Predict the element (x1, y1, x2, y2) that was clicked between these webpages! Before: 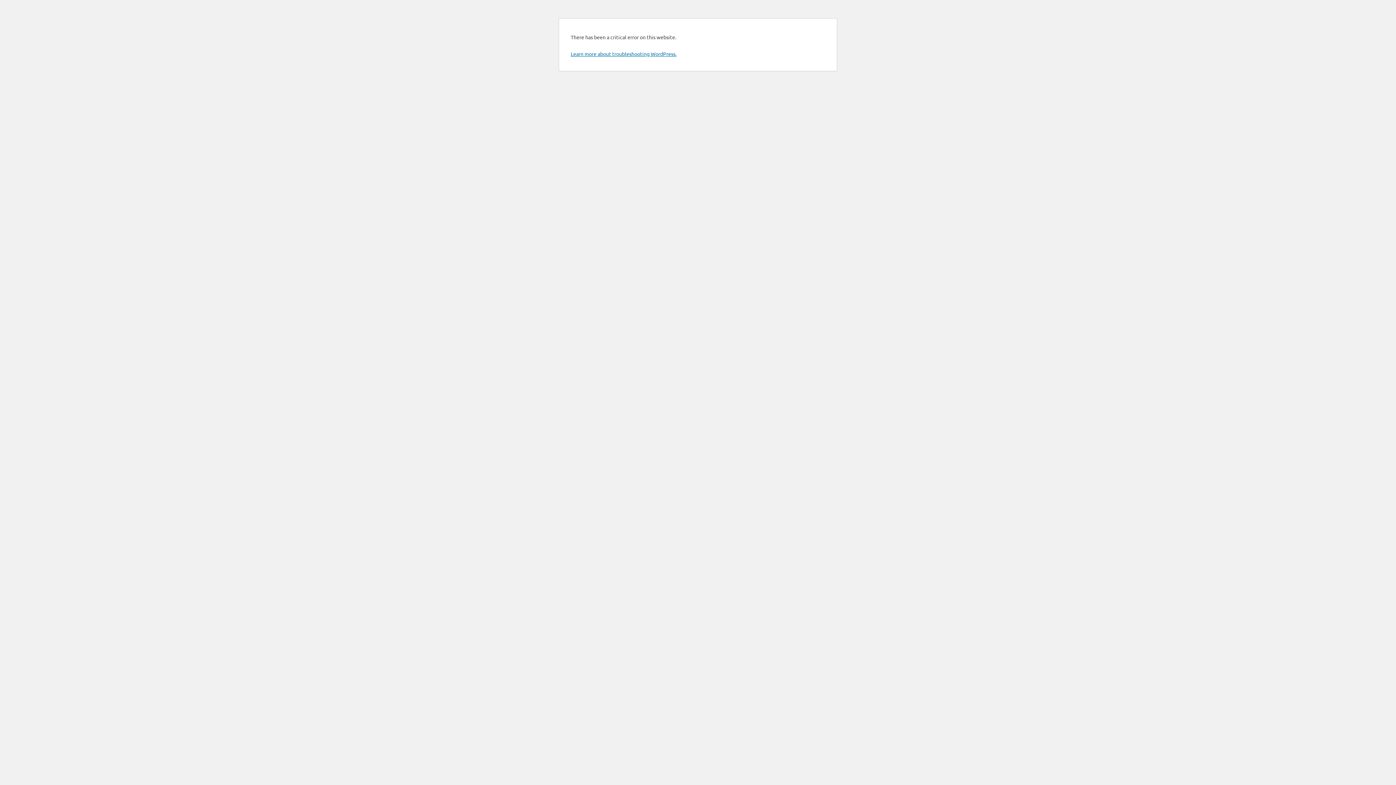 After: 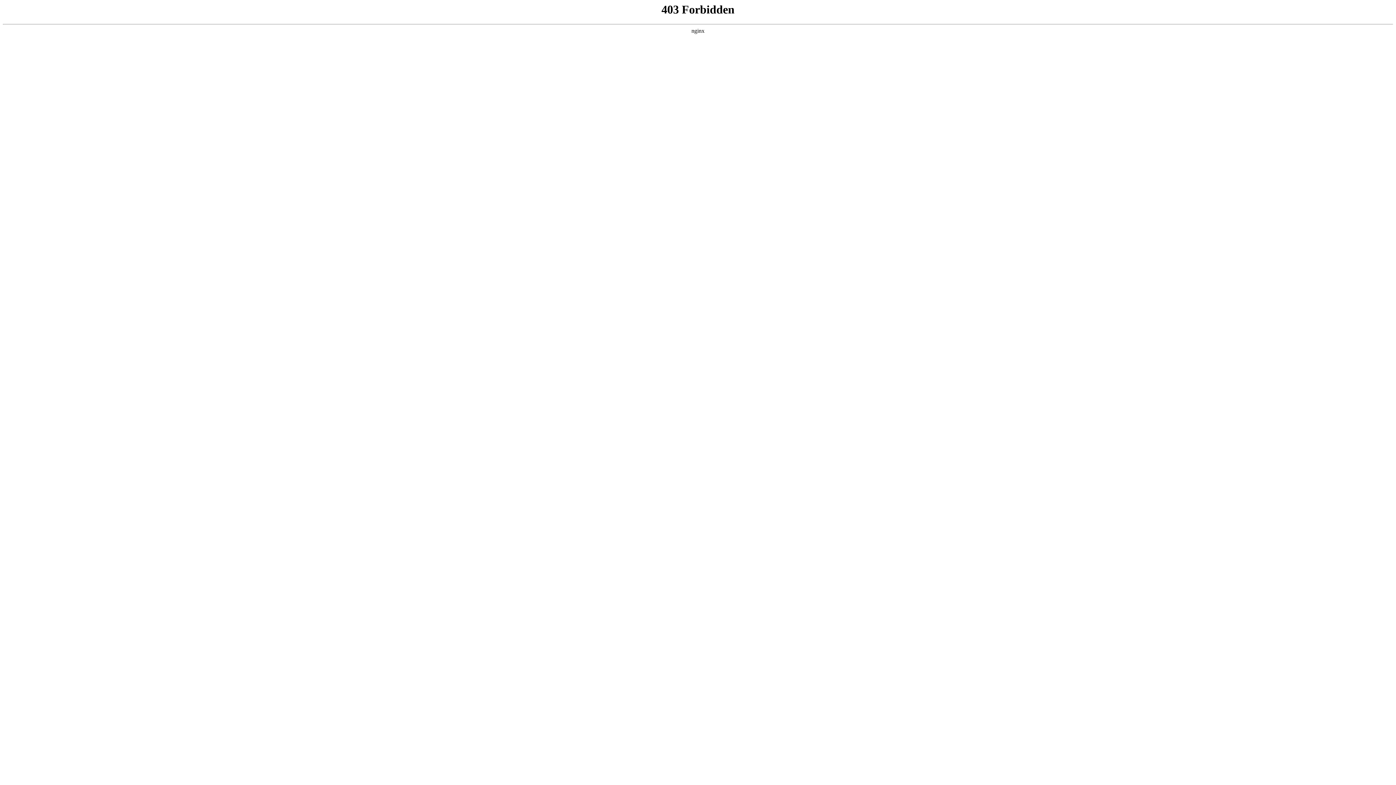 Action: label: Learn more about troubleshooting WordPress. bbox: (570, 50, 676, 57)